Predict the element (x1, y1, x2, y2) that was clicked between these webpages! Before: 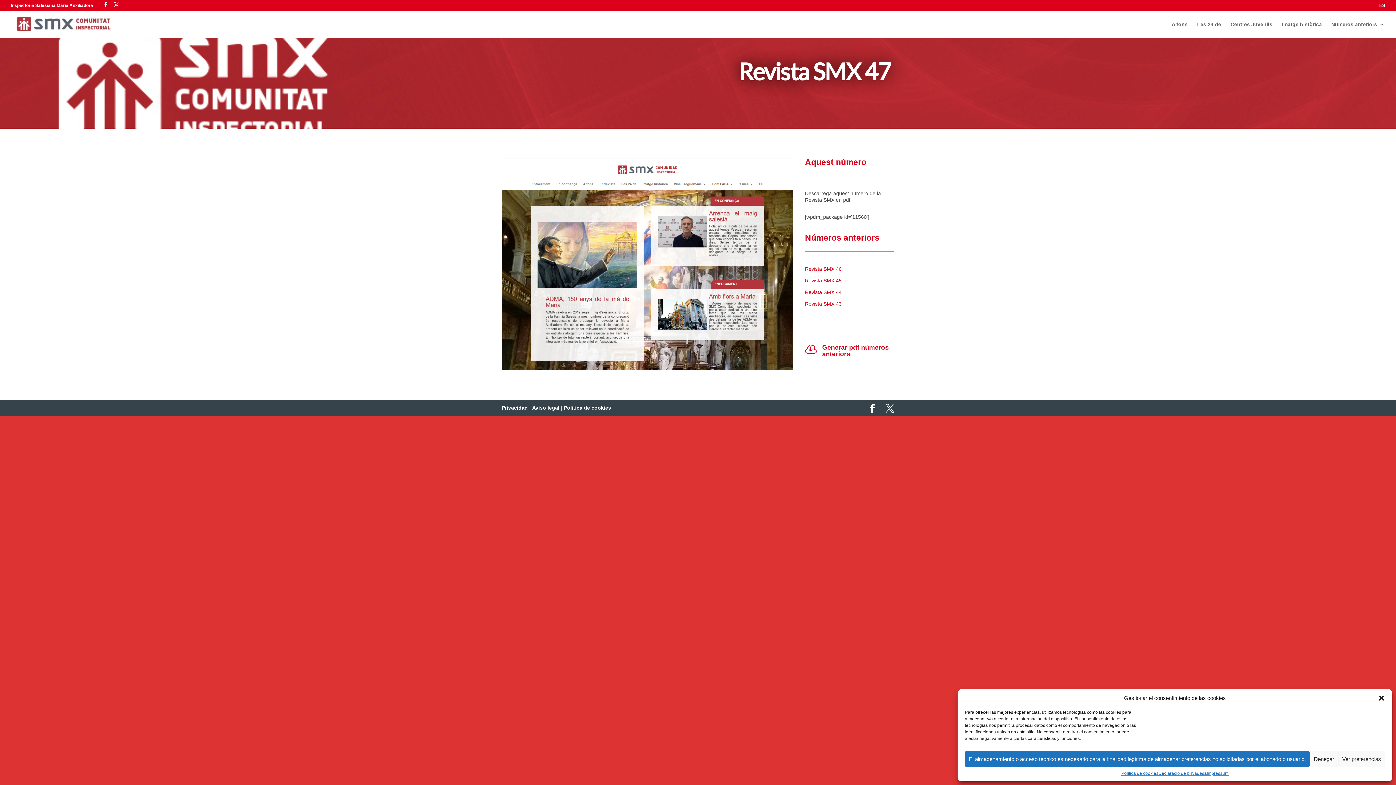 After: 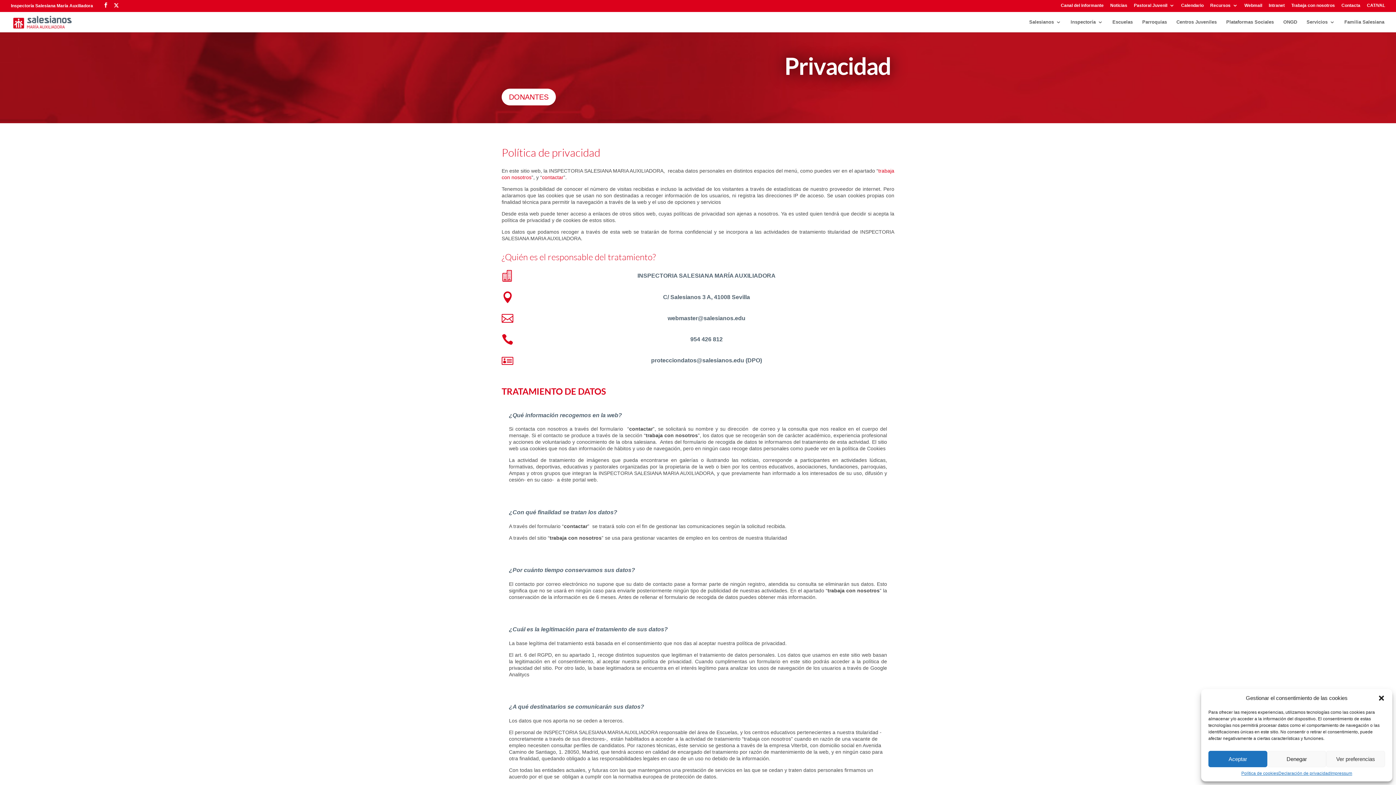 Action: label: Declaració de privadesa bbox: (1158, 771, 1207, 776)